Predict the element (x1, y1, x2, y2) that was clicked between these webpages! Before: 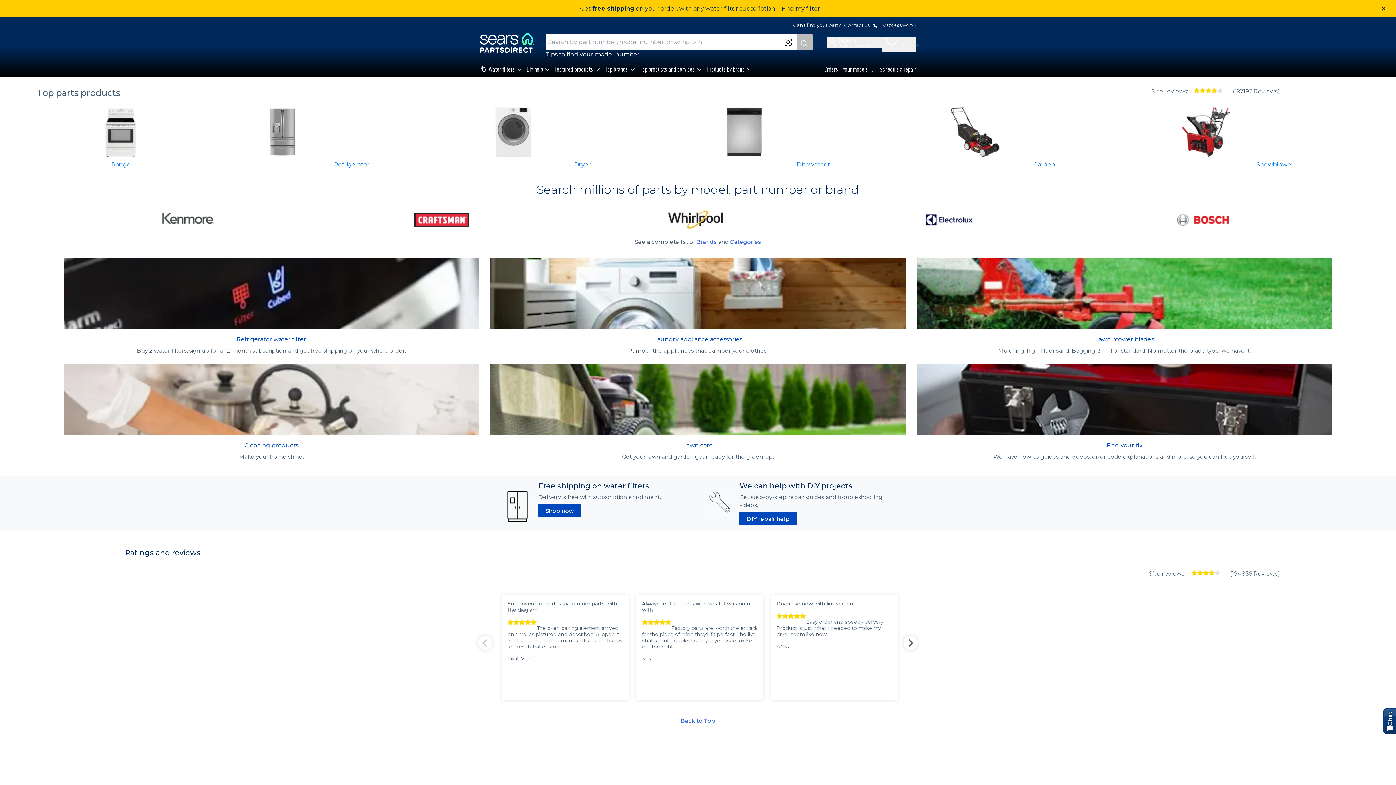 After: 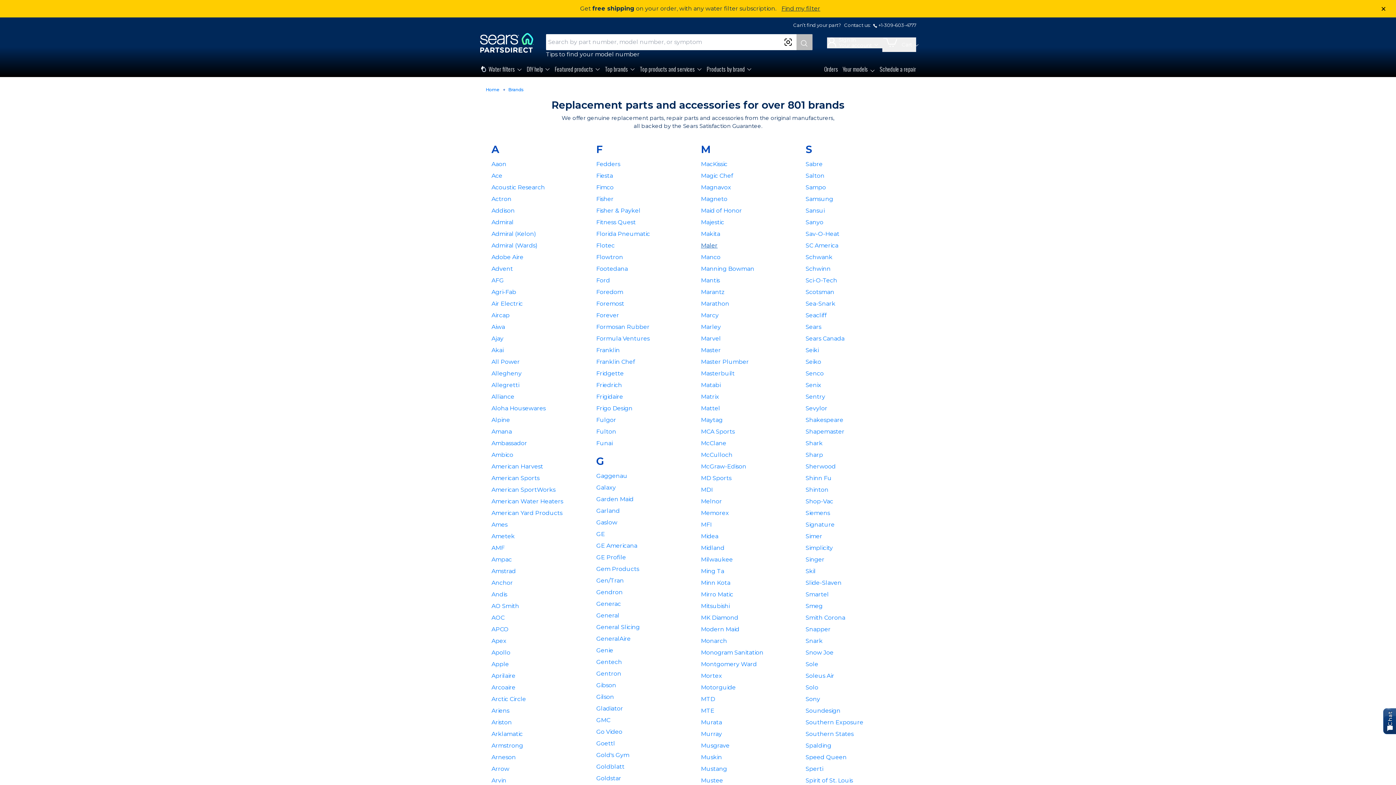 Action: label: Brands bbox: (696, 238, 716, 245)